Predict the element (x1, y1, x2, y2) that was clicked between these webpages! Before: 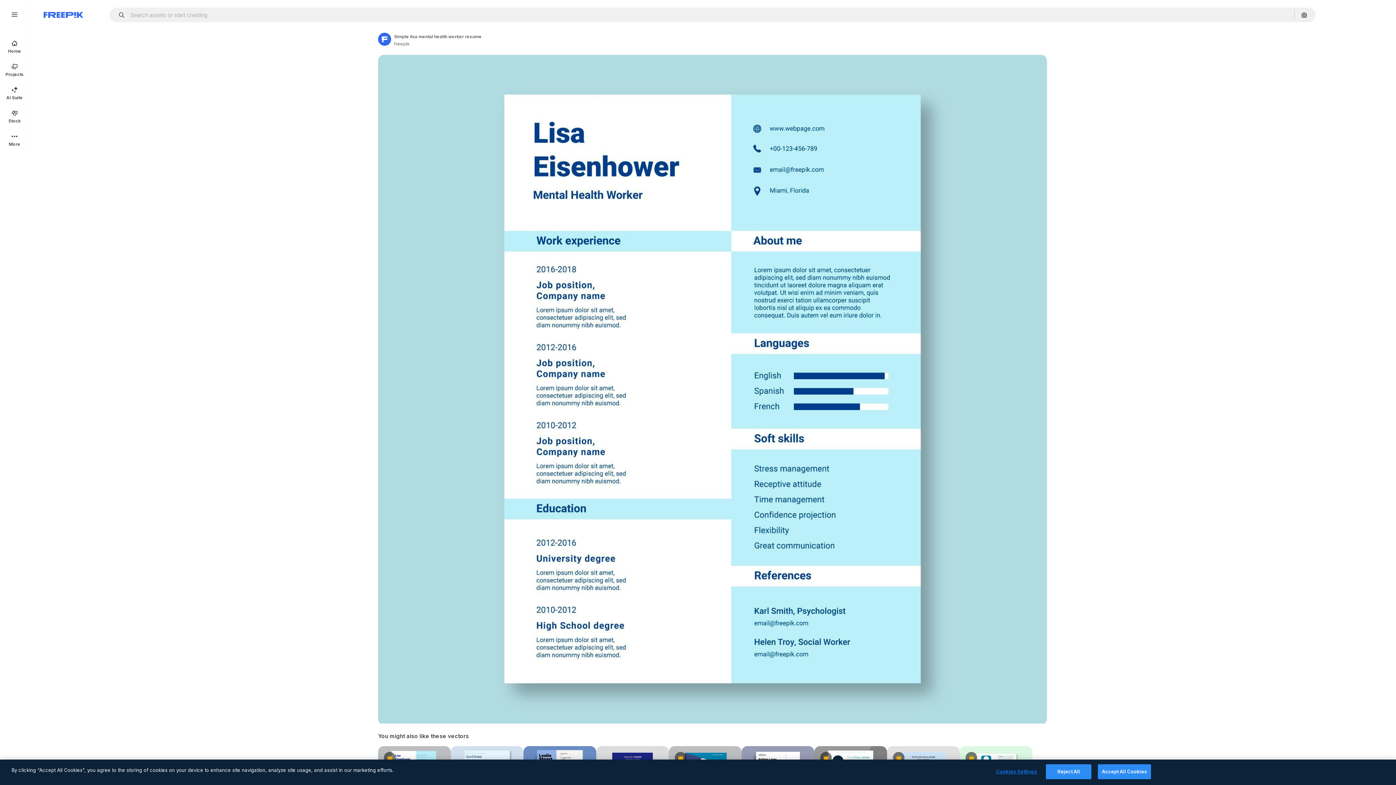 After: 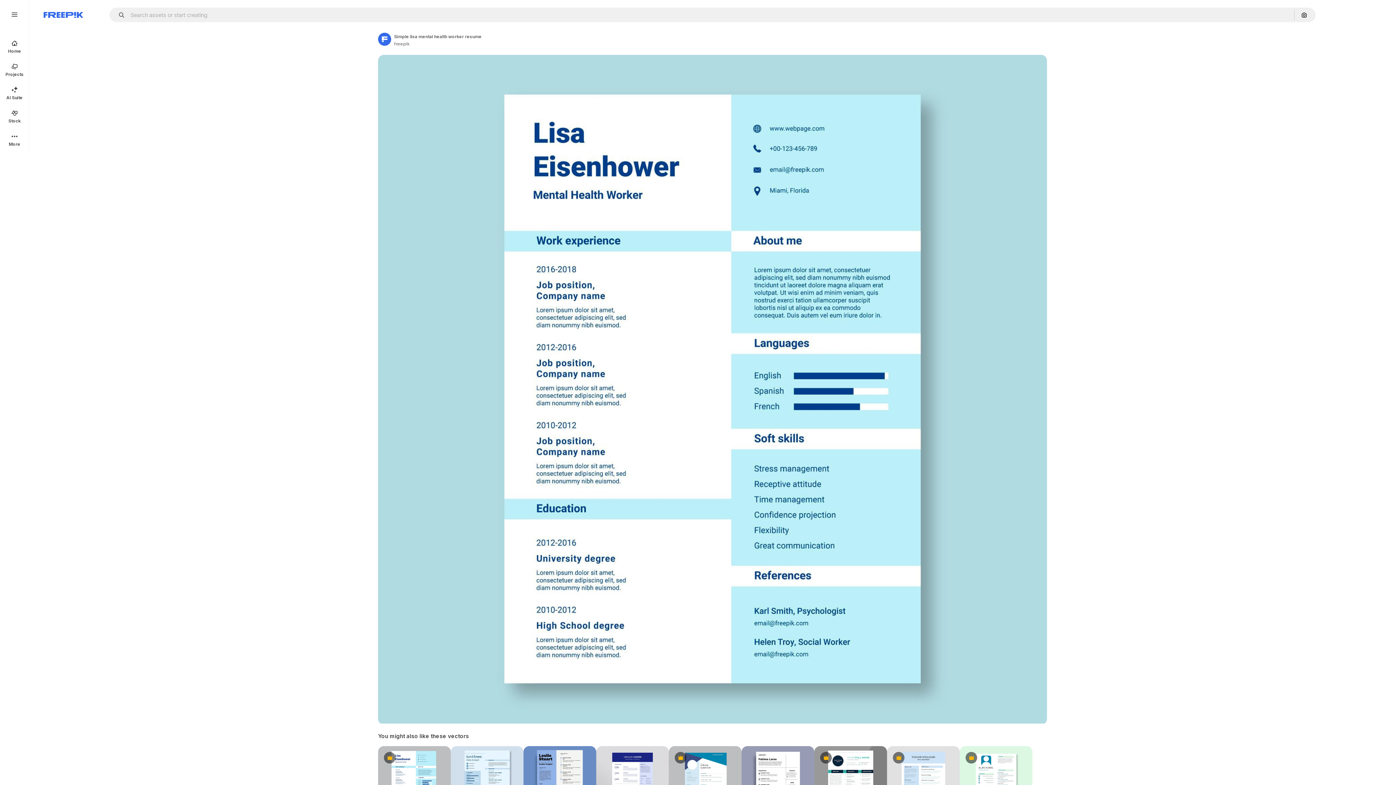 Action: label: Accept All Cookies bbox: (1098, 764, 1151, 779)